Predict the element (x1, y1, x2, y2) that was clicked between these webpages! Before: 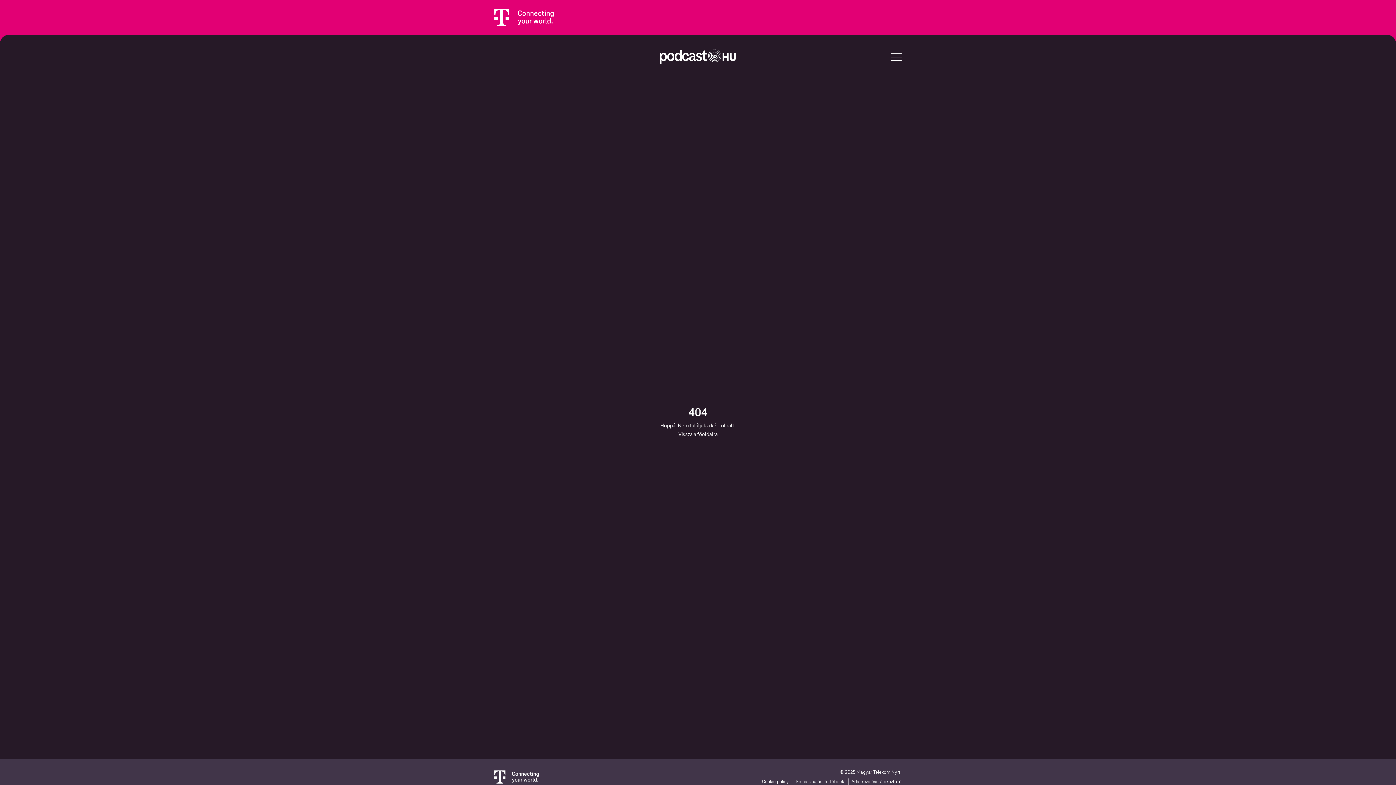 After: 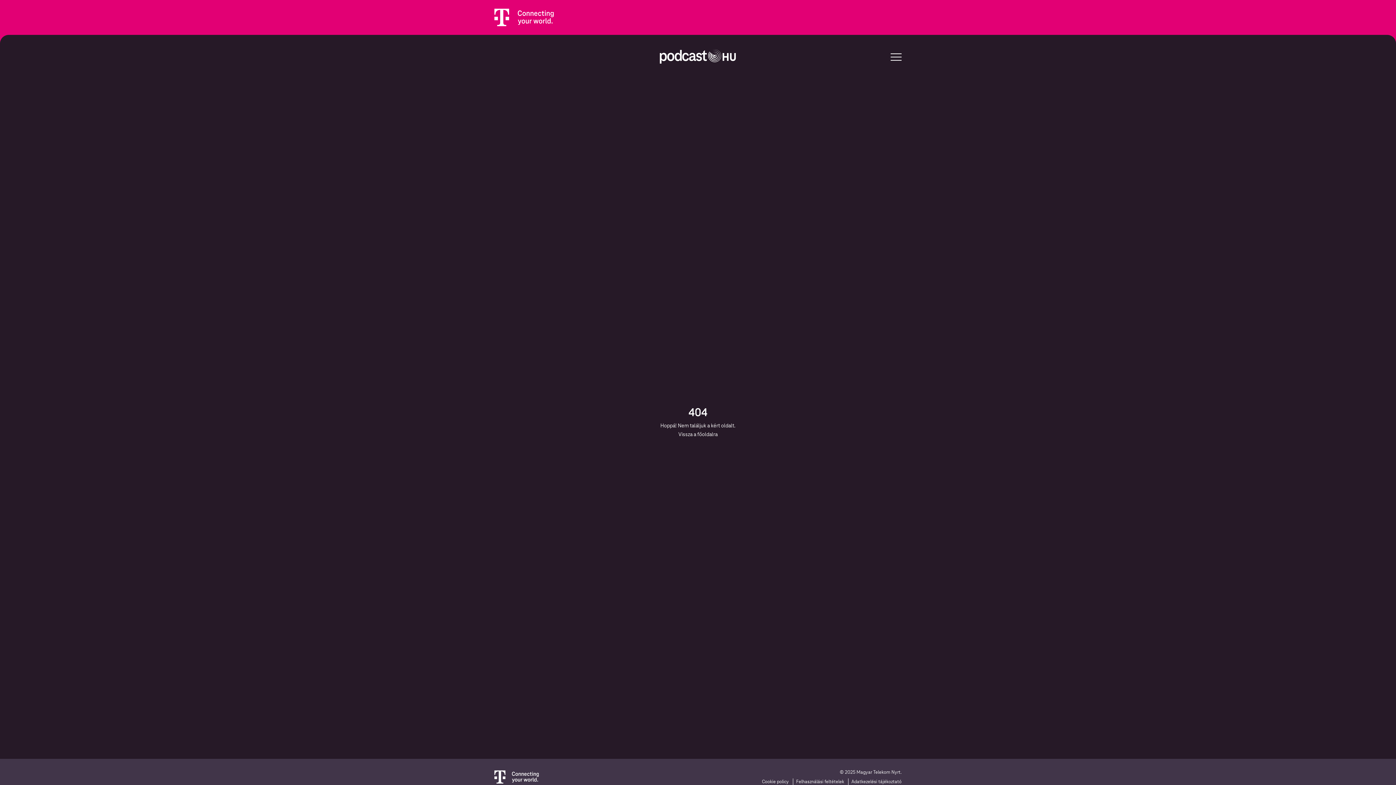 Action: bbox: (793, 778, 844, 785) label: Felhasználási feltételek